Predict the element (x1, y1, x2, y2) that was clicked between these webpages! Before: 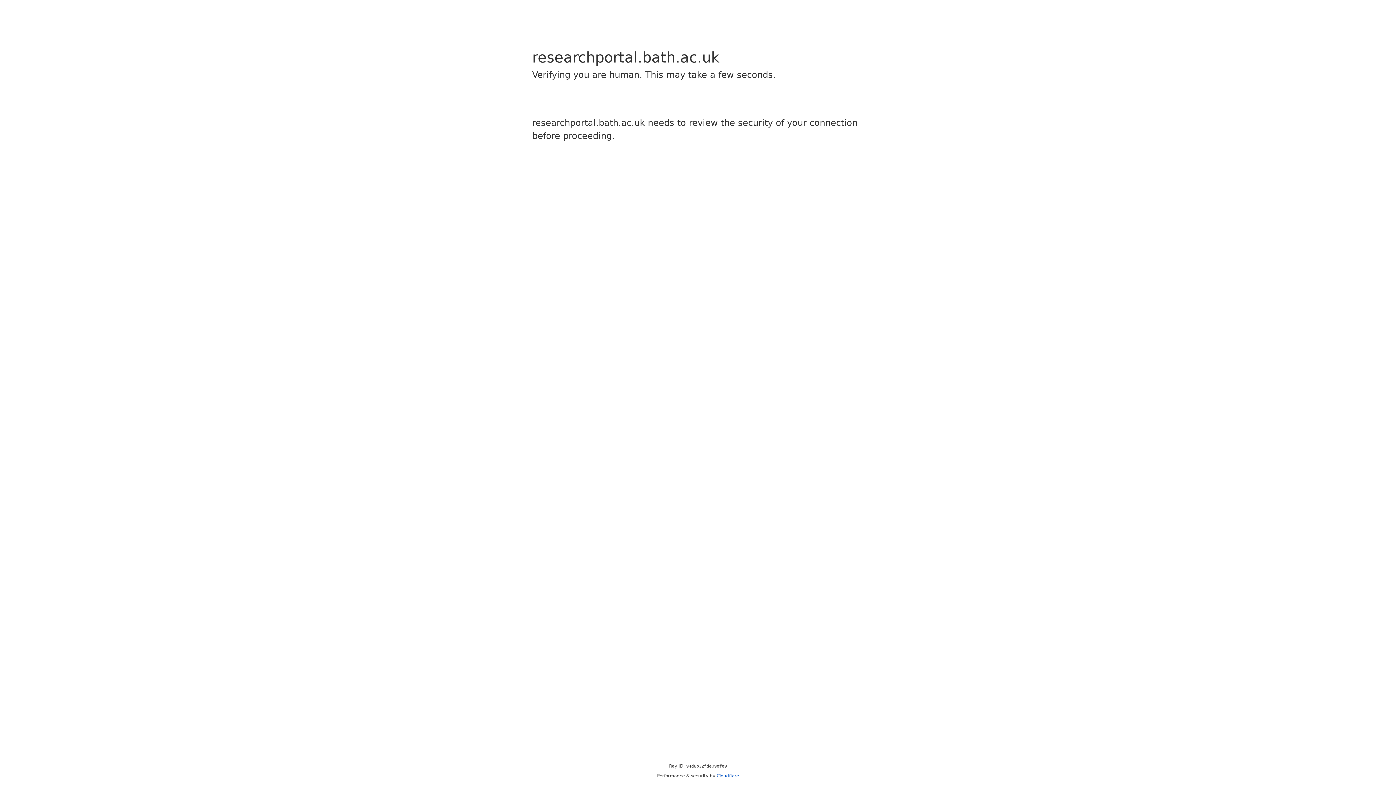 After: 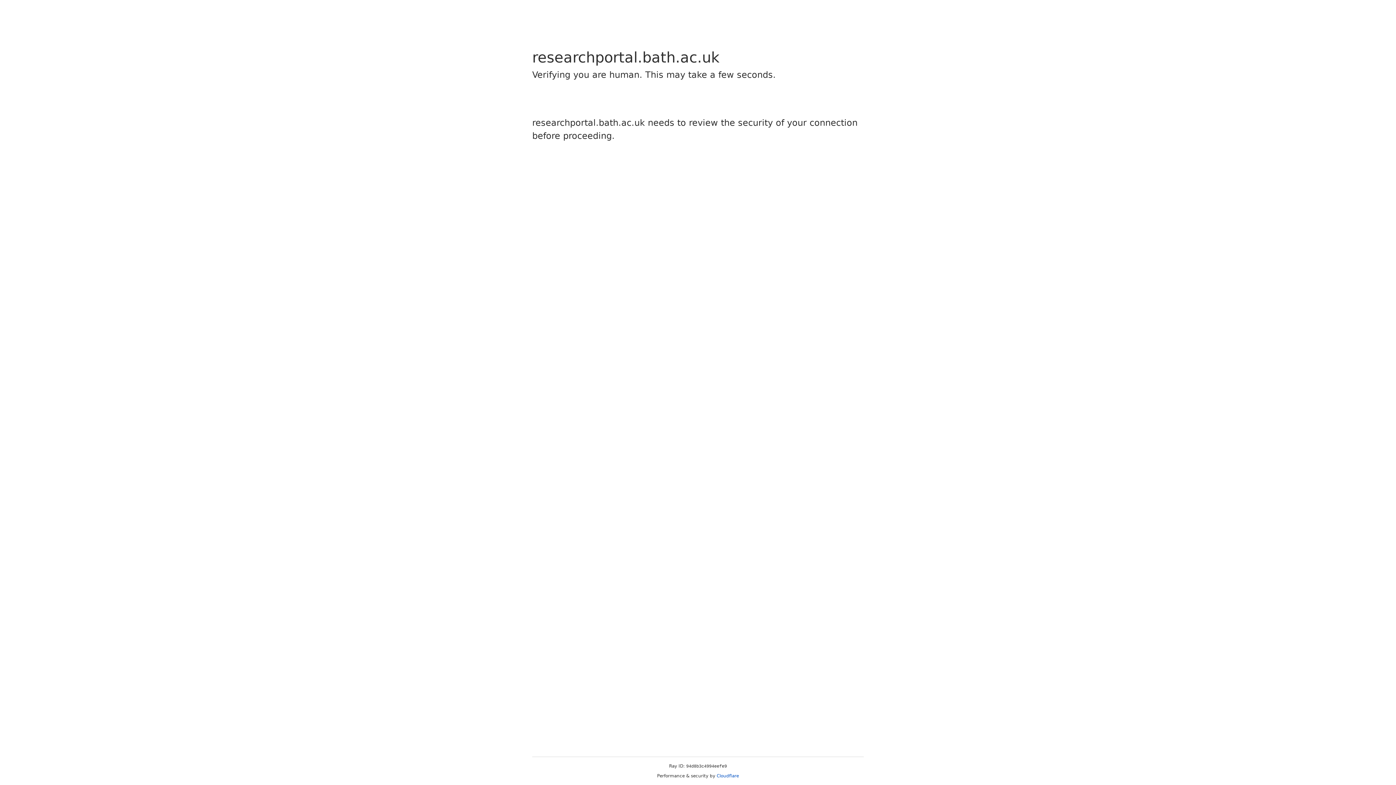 Action: label: Cloudflare bbox: (716, 773, 739, 778)